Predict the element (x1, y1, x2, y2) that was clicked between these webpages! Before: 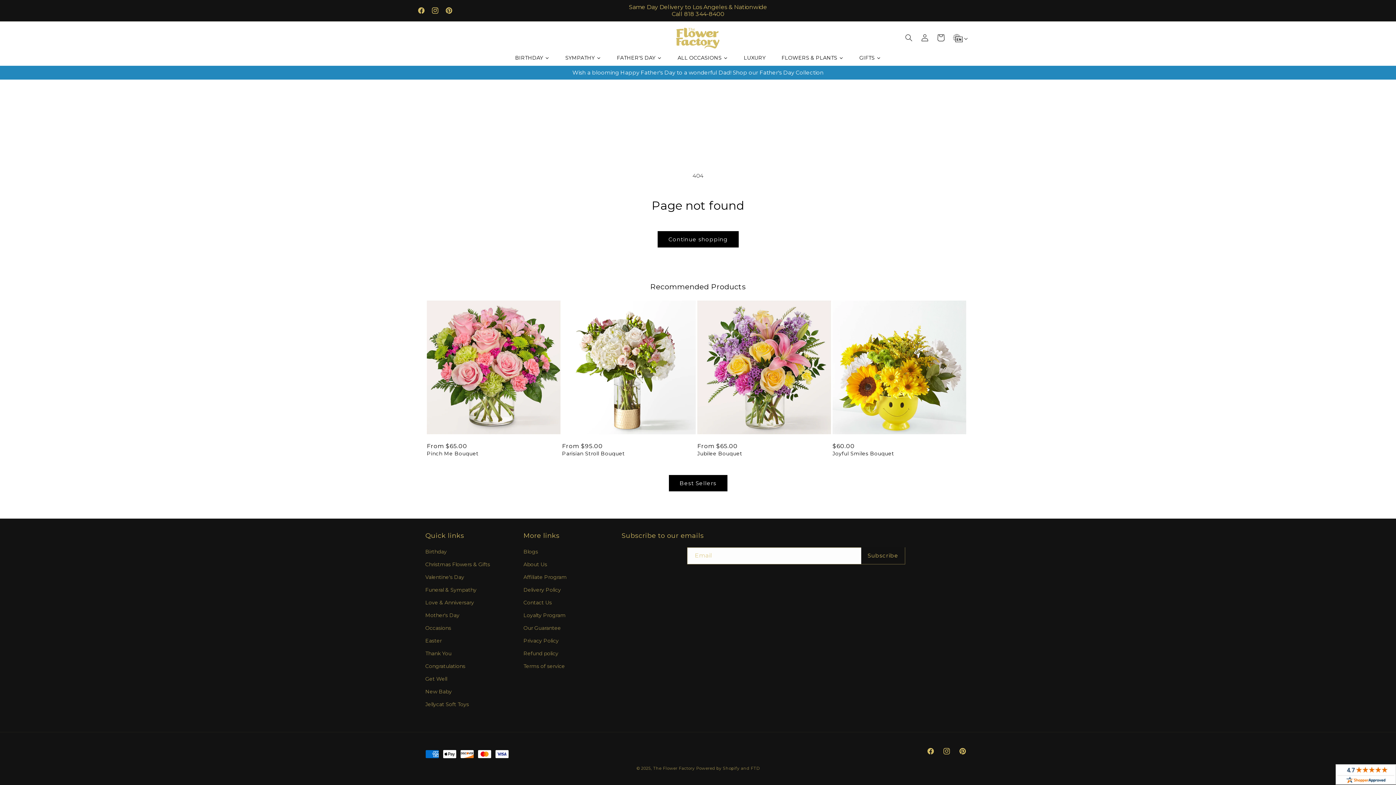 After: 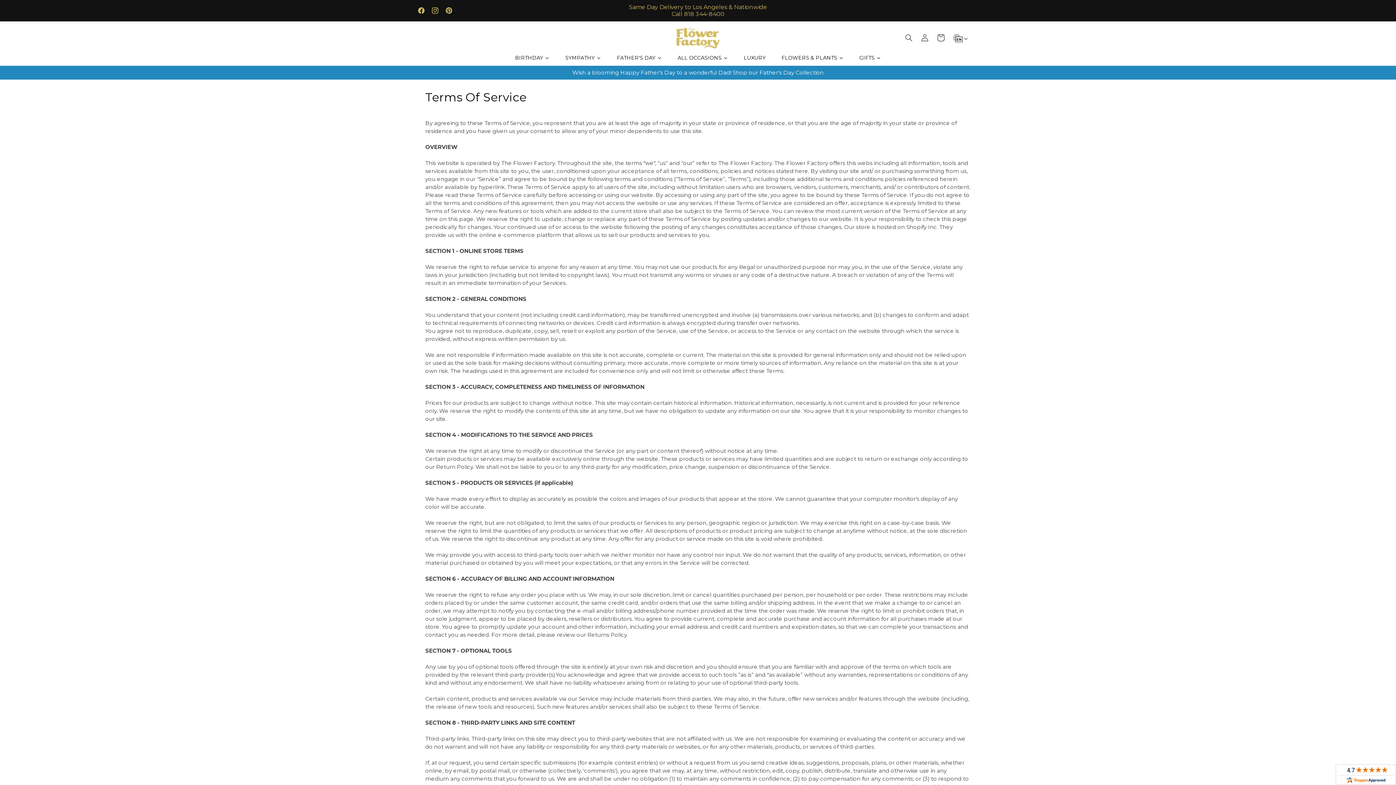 Action: label: Terms of service bbox: (523, 660, 565, 673)